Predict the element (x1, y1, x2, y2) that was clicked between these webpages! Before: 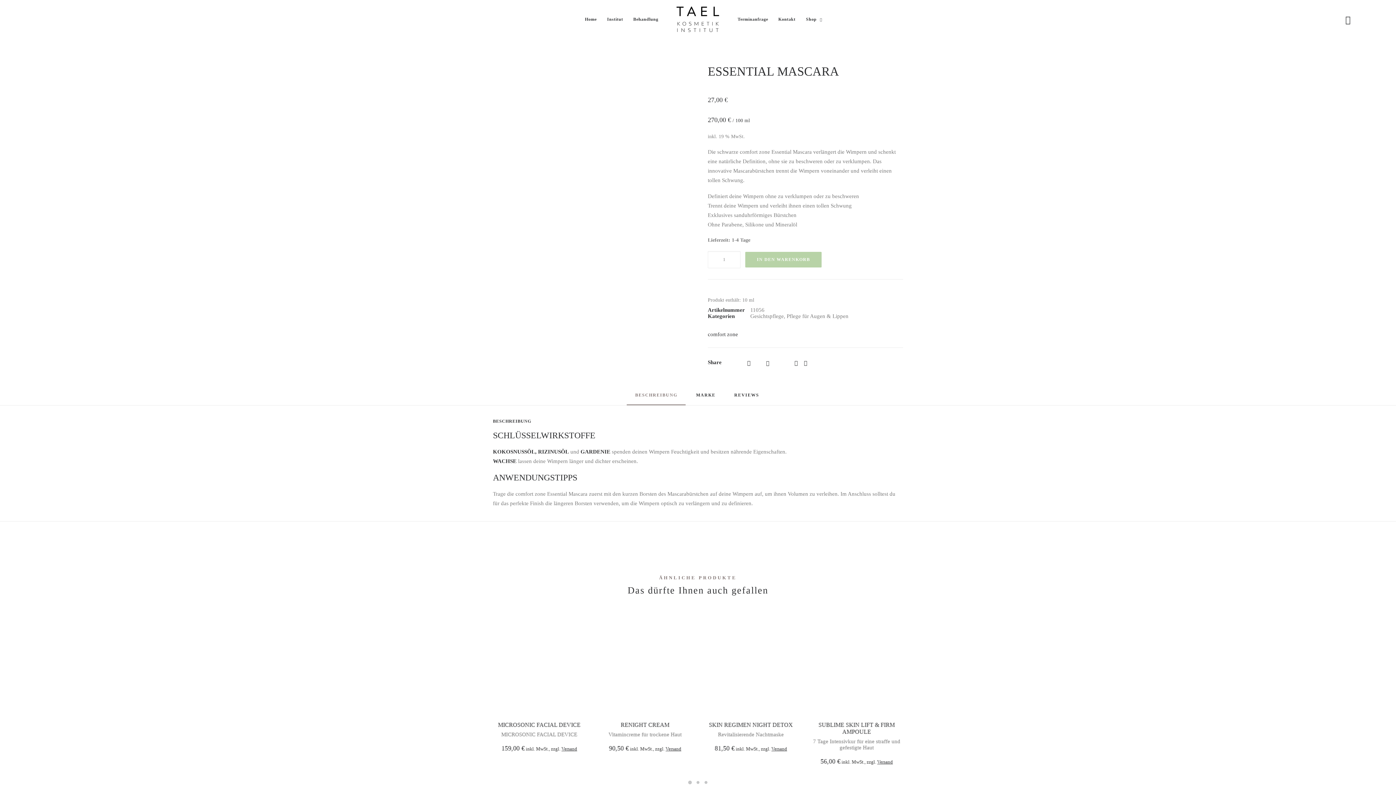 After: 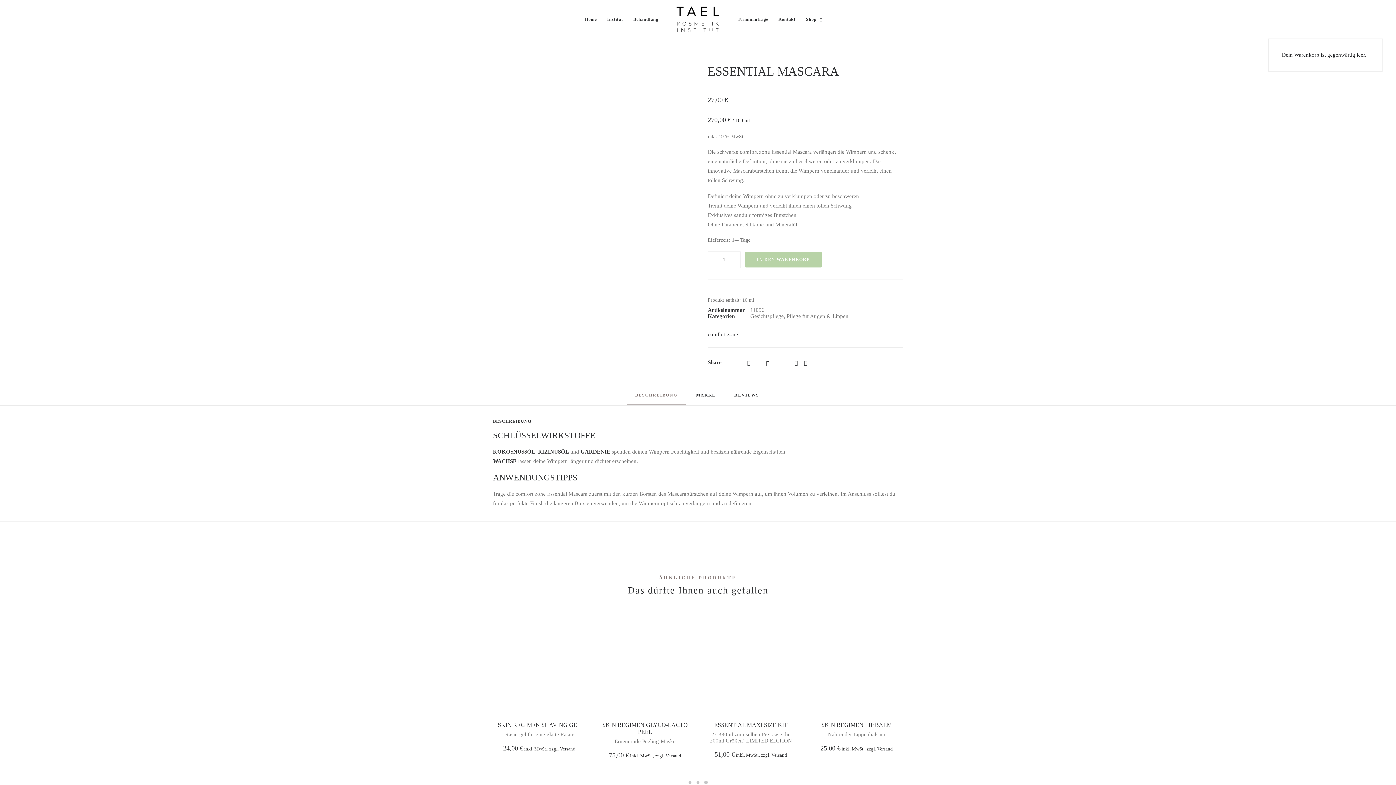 Action: bbox: (1376, 0, 1383, 38)